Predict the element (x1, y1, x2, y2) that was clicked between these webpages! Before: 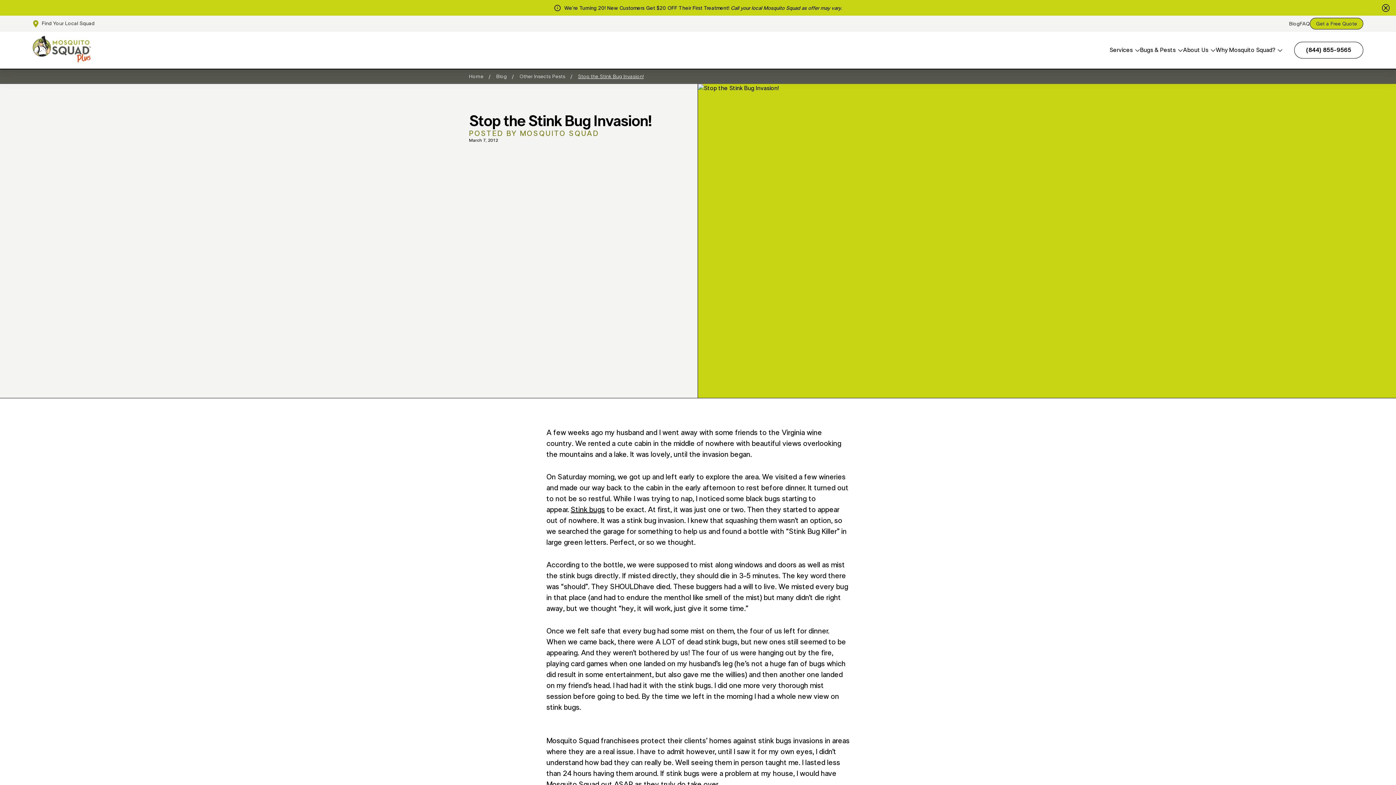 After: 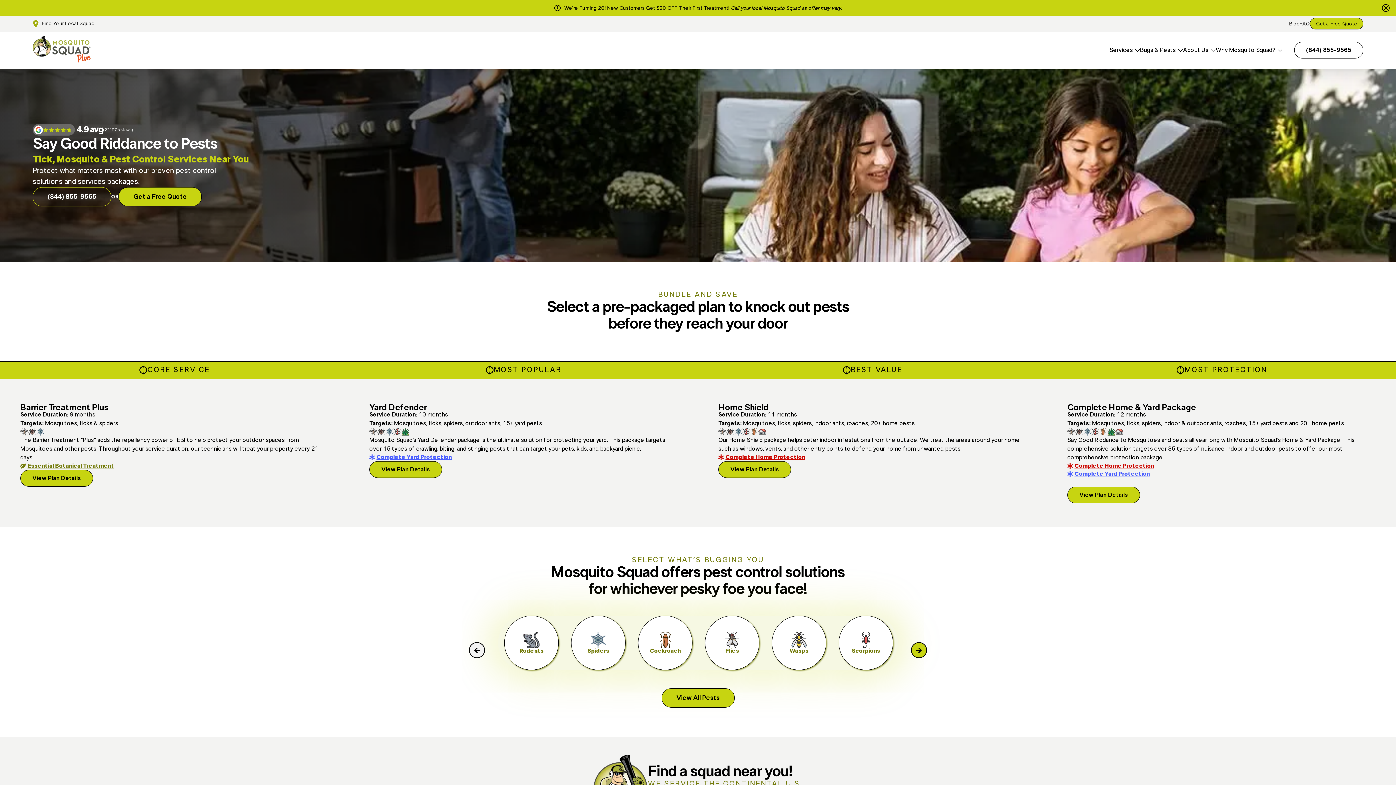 Action: bbox: (32, 31, 90, 68)